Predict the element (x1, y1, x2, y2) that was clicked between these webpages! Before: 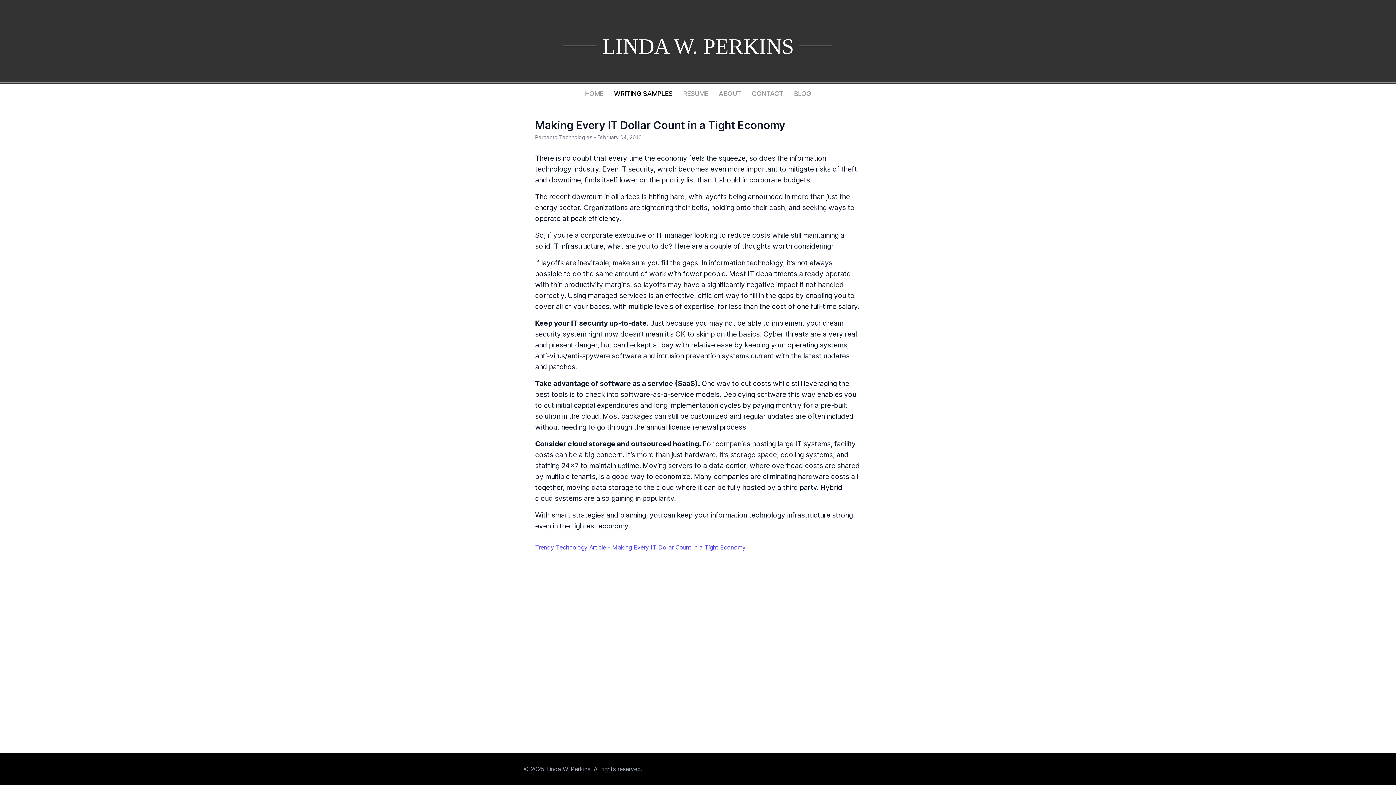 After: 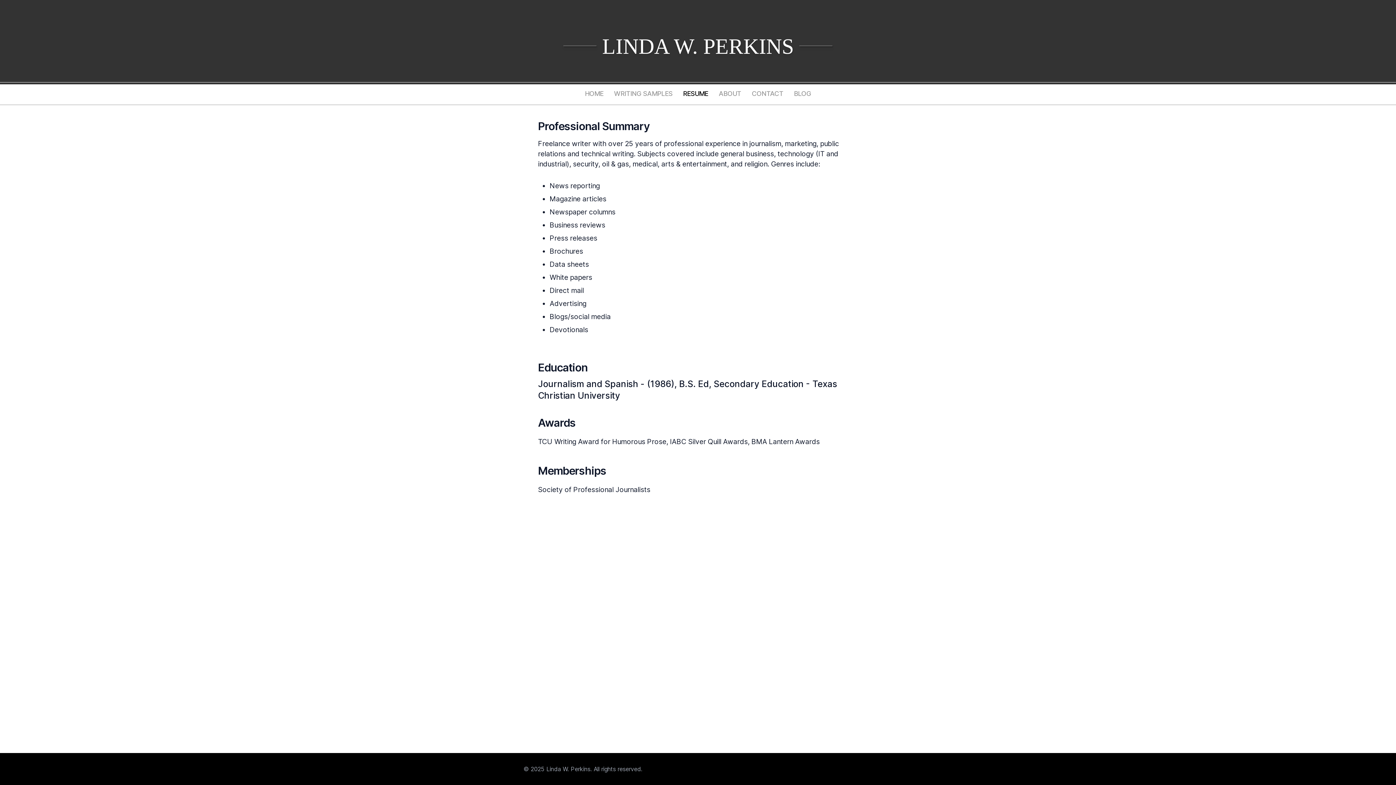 Action: bbox: (678, 86, 712, 100) label: RESUME